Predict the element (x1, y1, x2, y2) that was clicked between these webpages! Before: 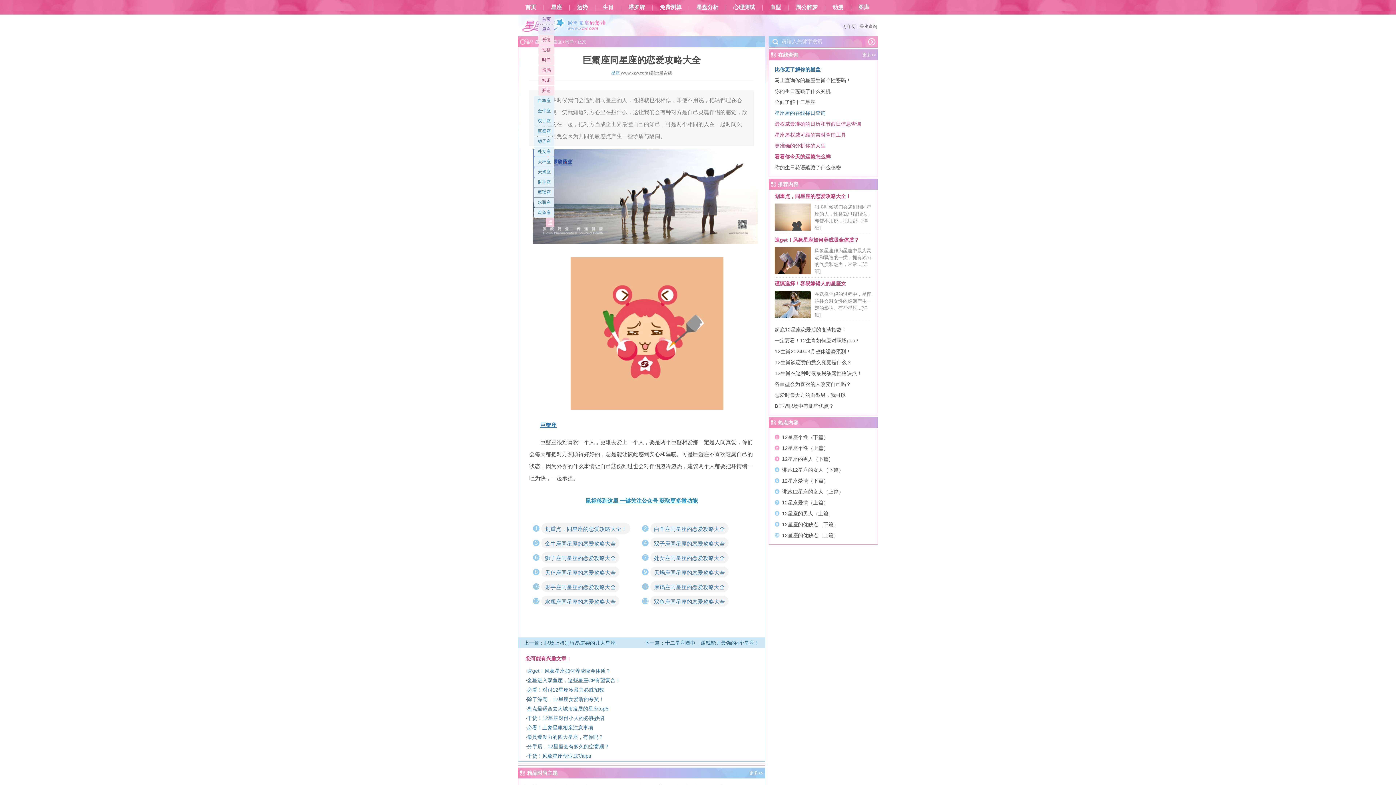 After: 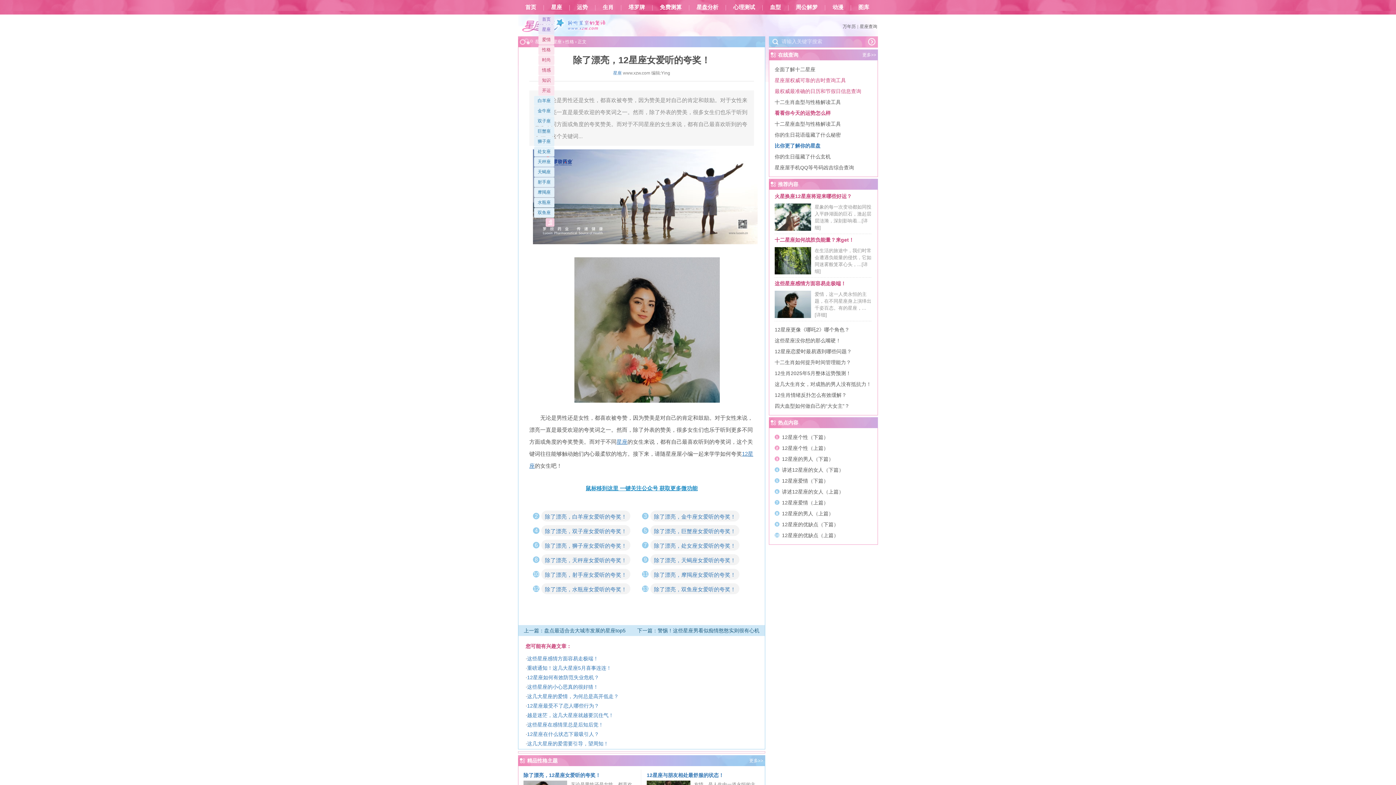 Action: label: 除了漂亮，12星座女爱听的夸奖！ bbox: (527, 696, 604, 702)